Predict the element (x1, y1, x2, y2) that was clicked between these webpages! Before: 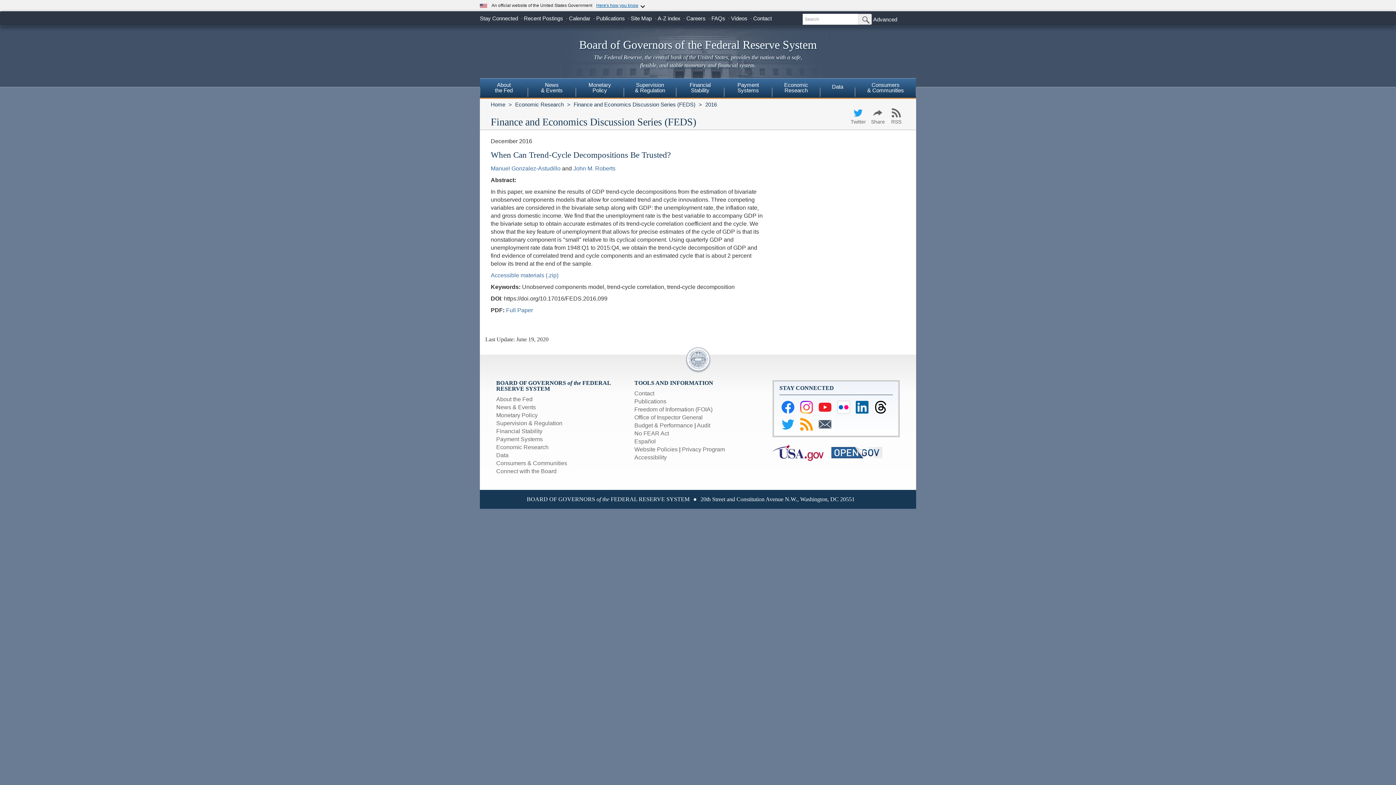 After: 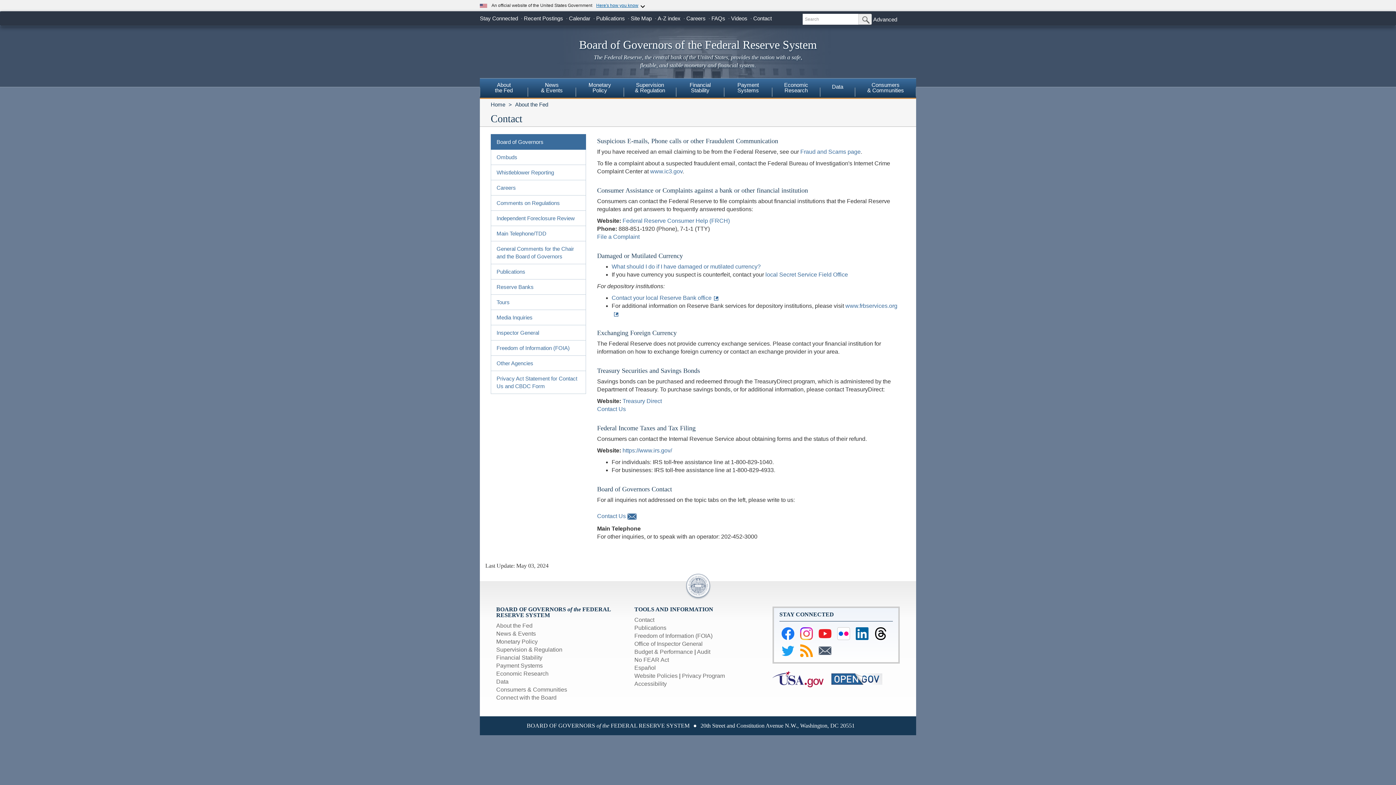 Action: bbox: (634, 390, 654, 396) label: Contact